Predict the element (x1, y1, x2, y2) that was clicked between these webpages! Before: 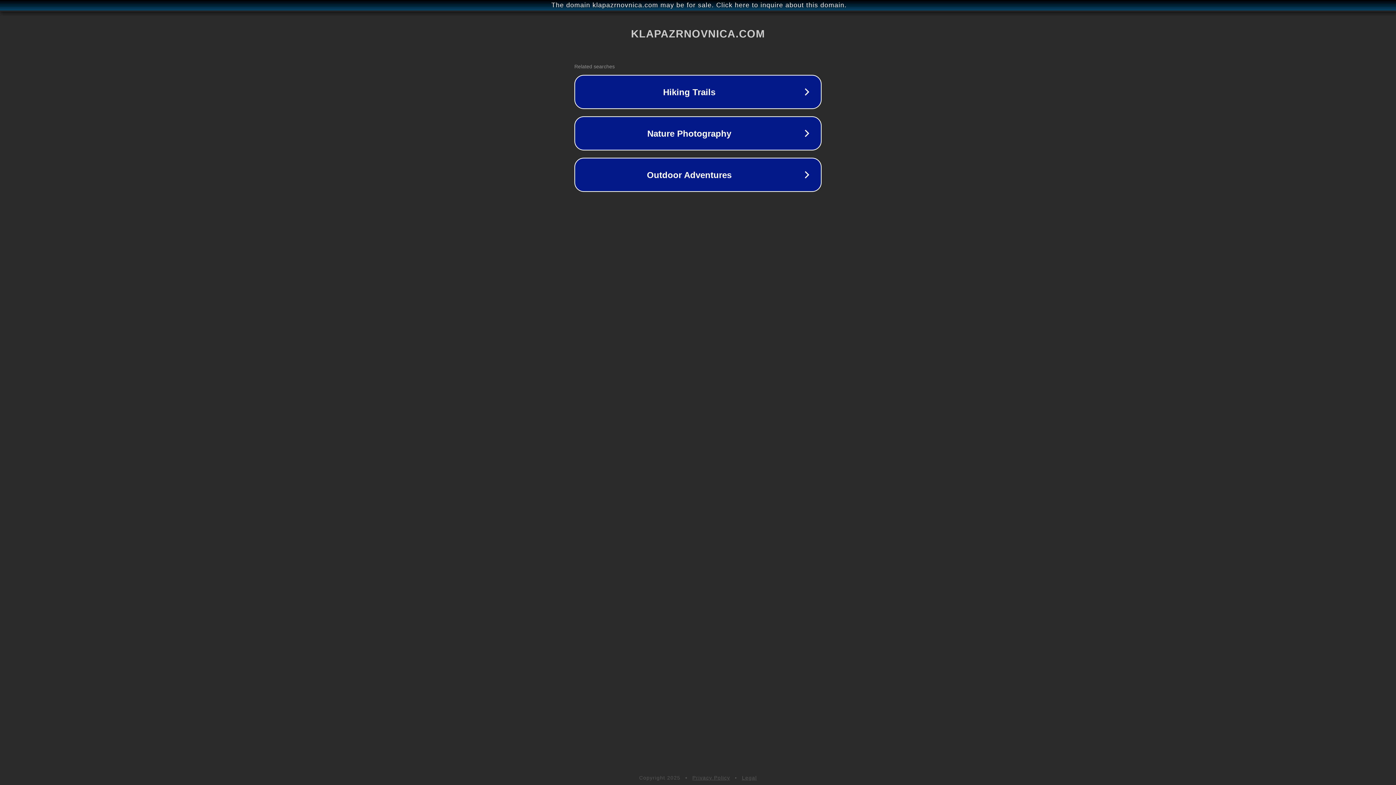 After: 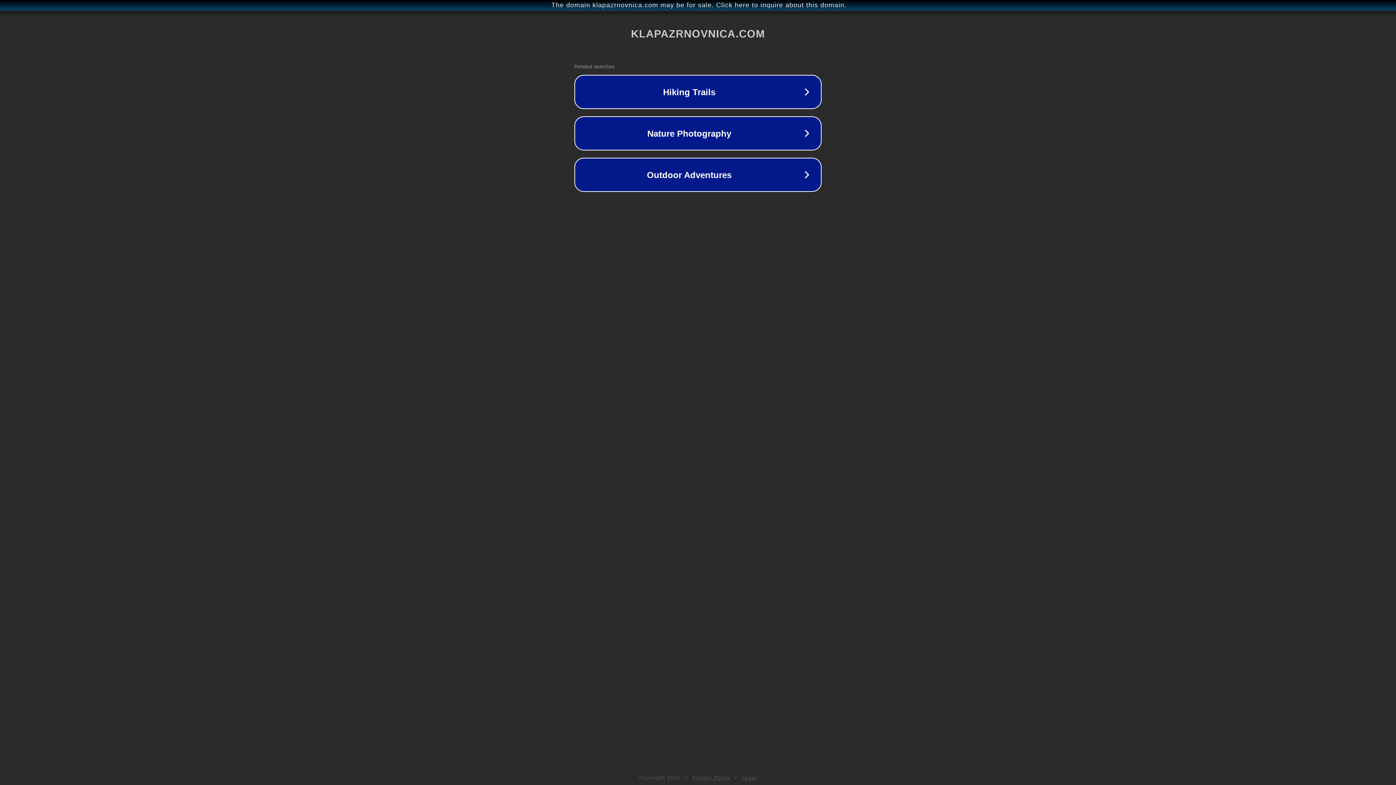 Action: bbox: (692, 775, 730, 781) label: Privacy Policy